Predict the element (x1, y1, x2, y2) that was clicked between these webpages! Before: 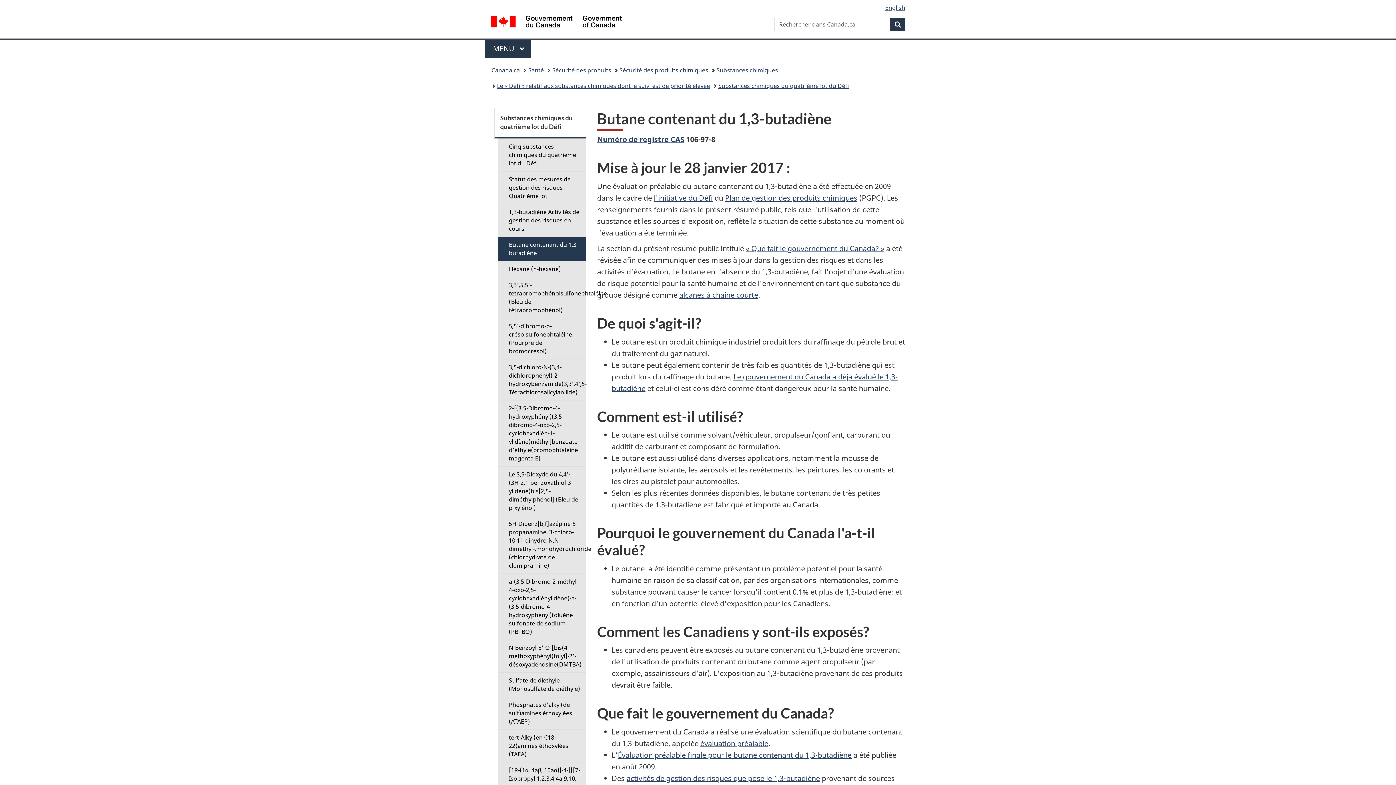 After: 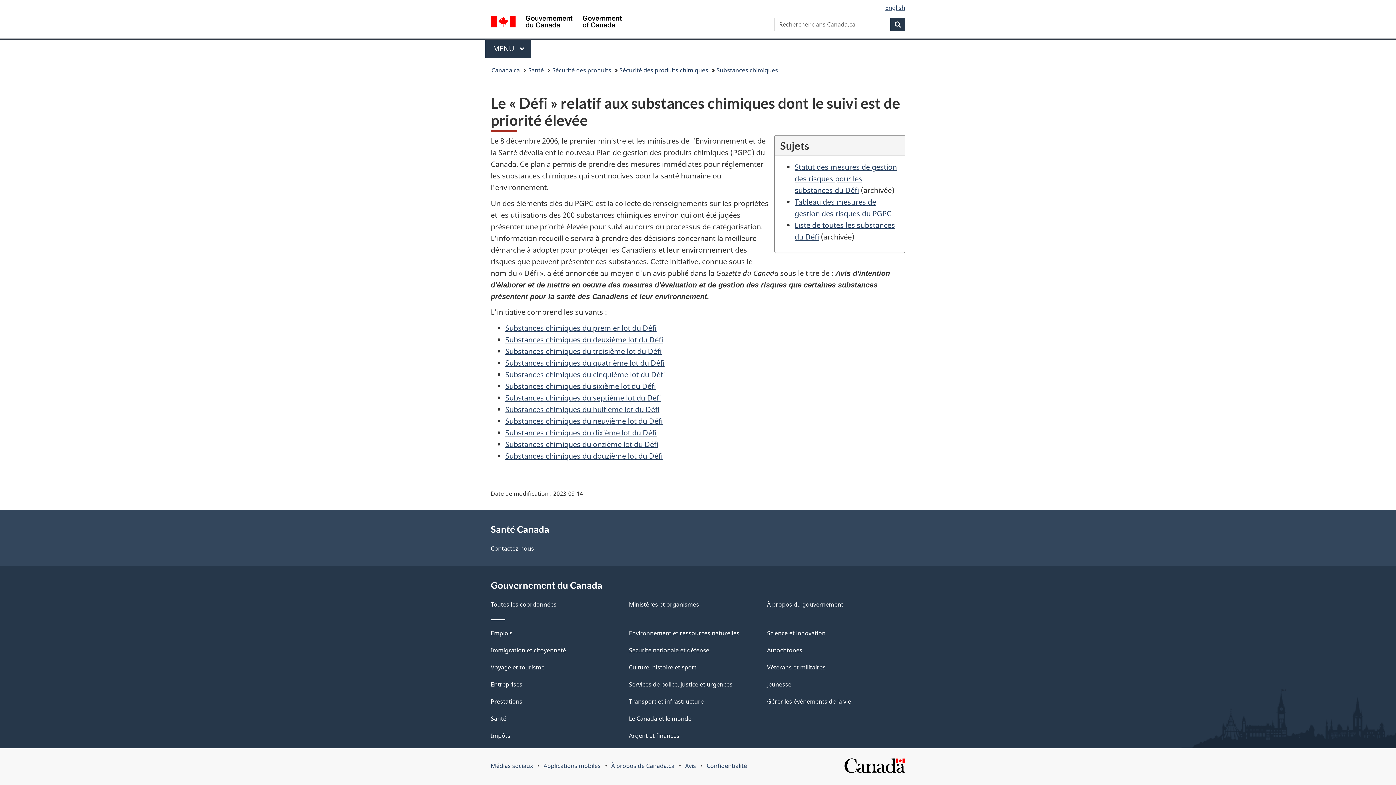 Action: bbox: (497, 80, 710, 91) label: Le « Défi » relatif aux substances chimiques dont le suivi est de priorité élevée